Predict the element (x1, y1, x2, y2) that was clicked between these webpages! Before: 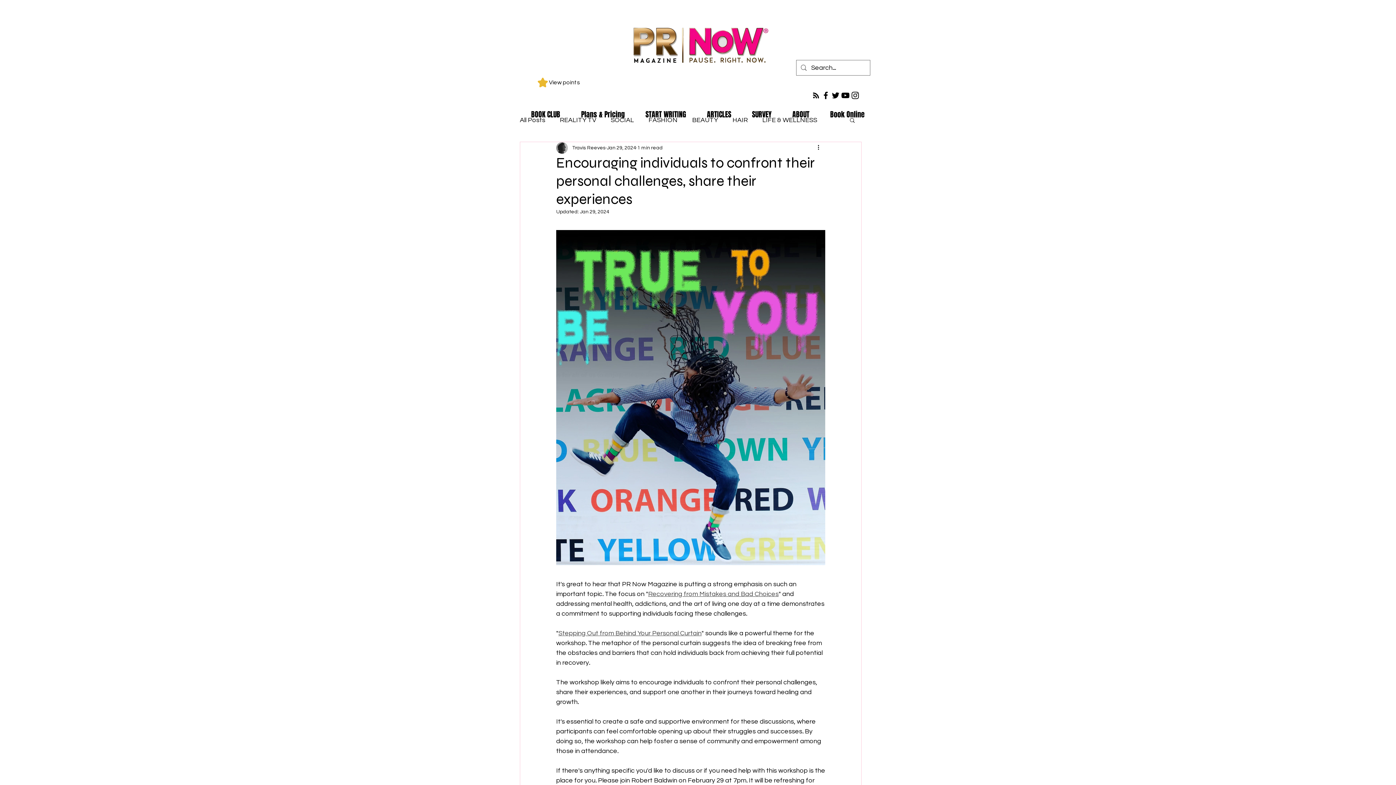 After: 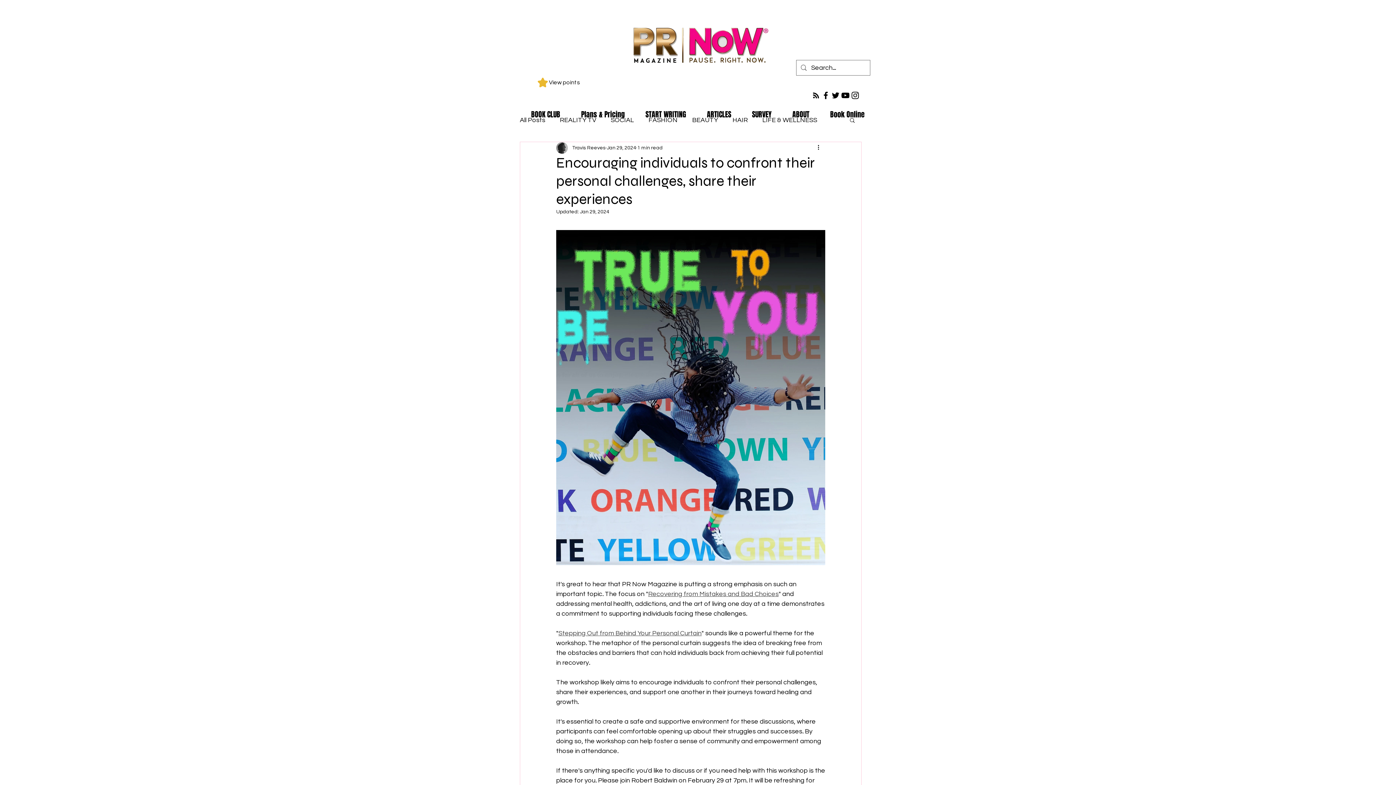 Action: bbox: (840, 90, 850, 100) label: YouTube